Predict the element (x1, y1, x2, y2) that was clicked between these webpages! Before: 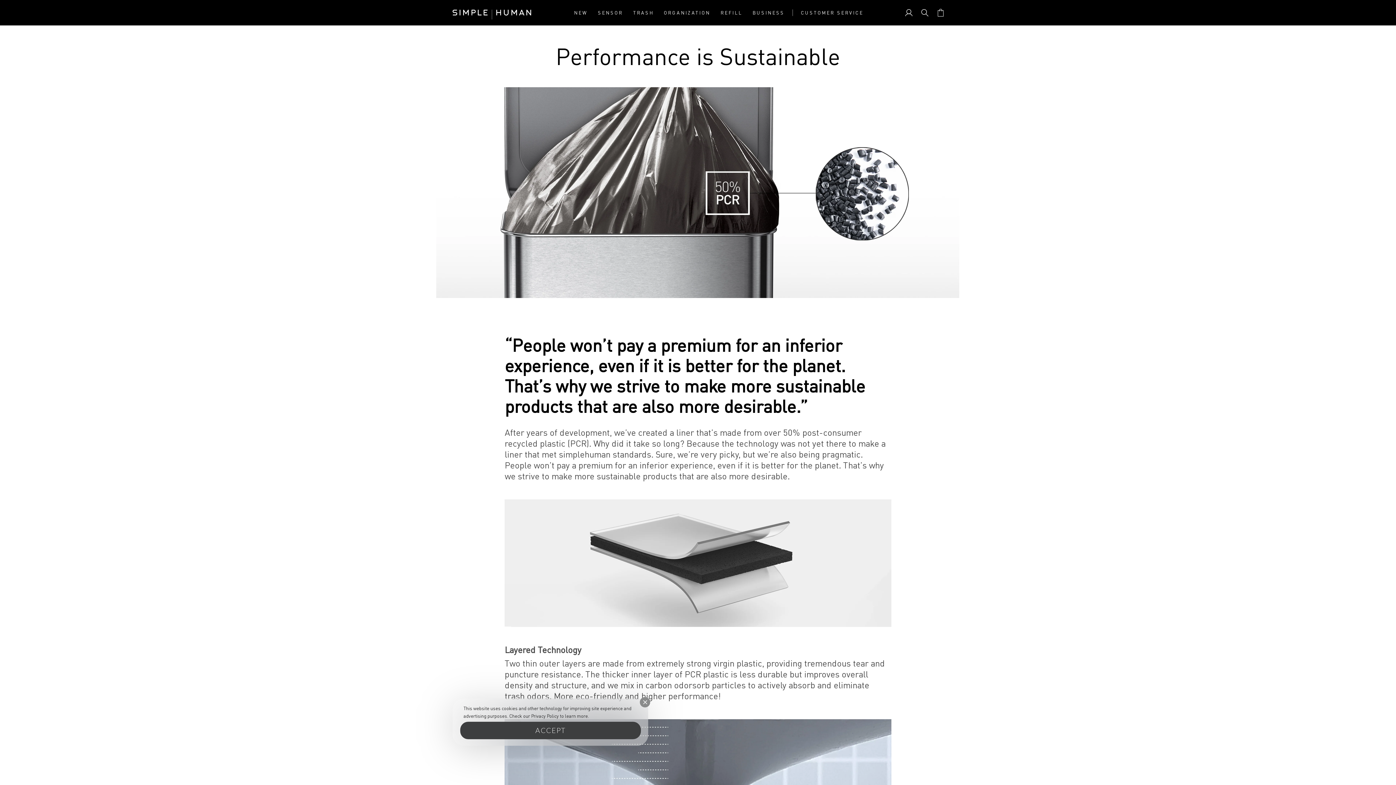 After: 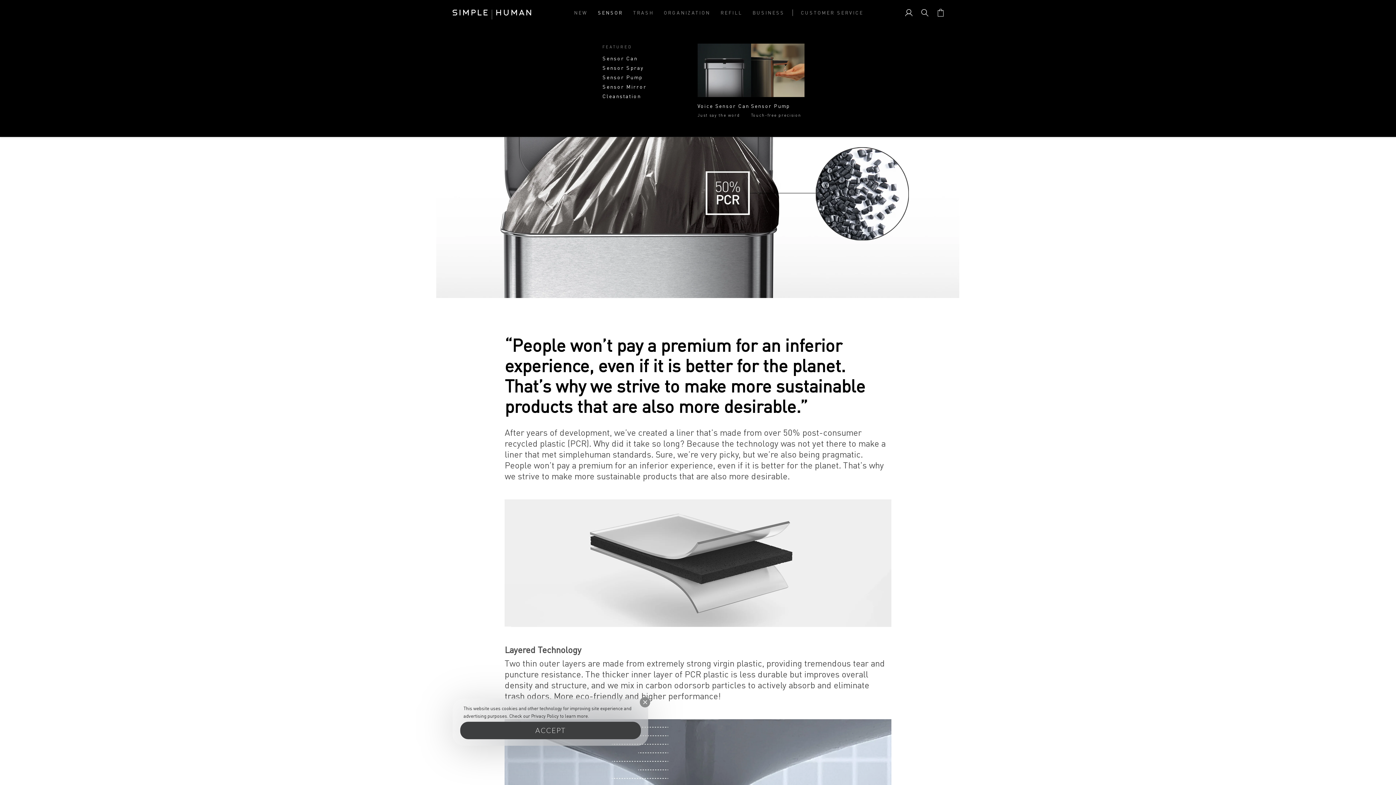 Action: label: SENSOR bbox: (598, 9, 623, 15)